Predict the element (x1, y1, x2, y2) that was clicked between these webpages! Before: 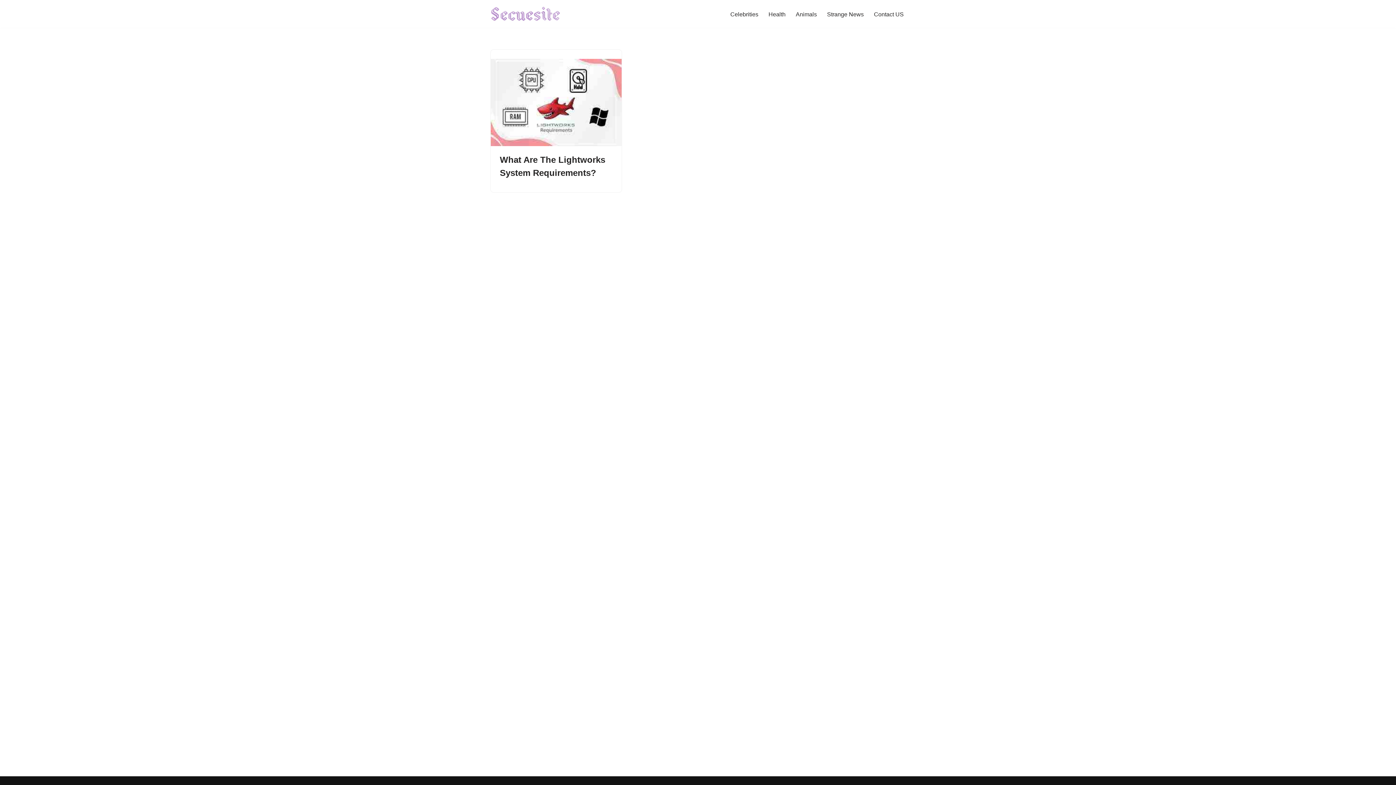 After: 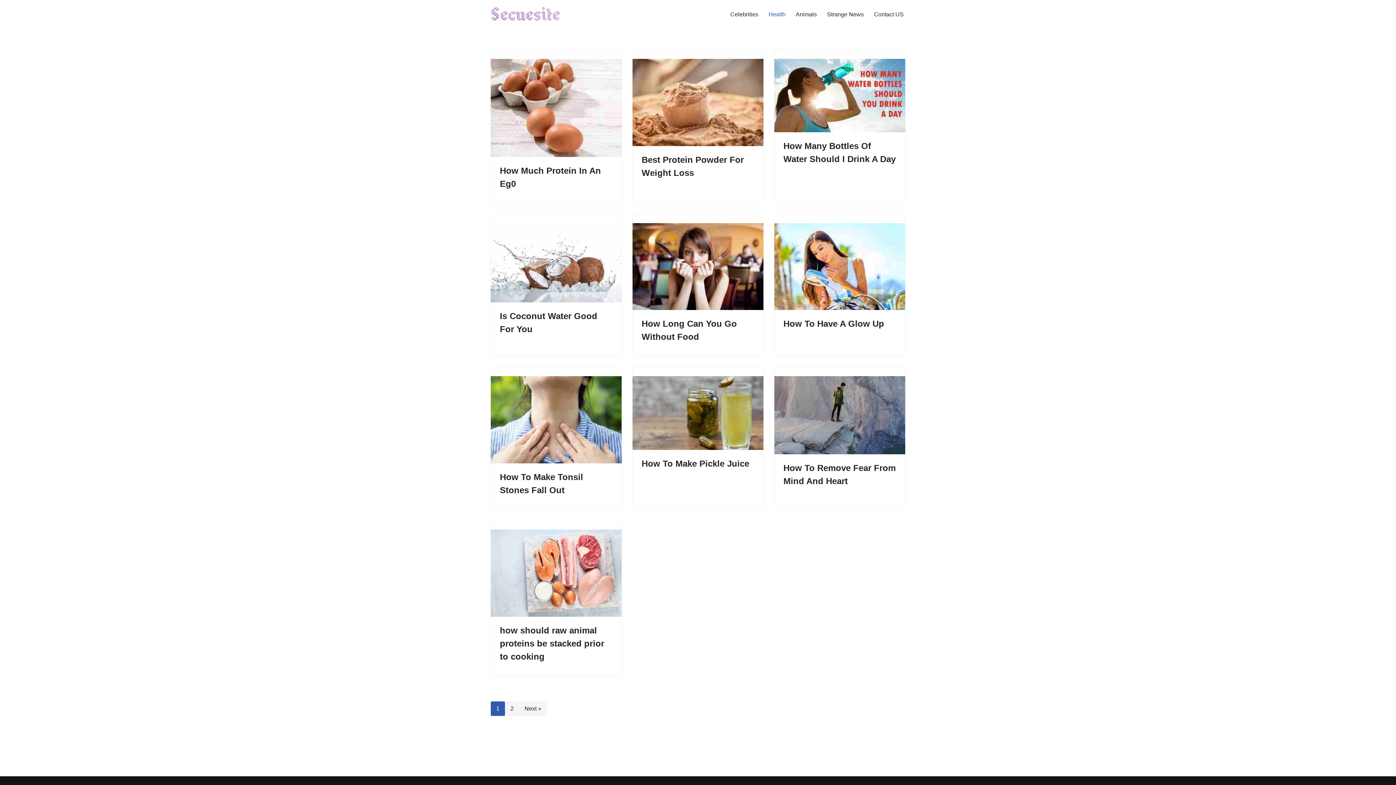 Action: bbox: (768, 9, 785, 18) label: Health